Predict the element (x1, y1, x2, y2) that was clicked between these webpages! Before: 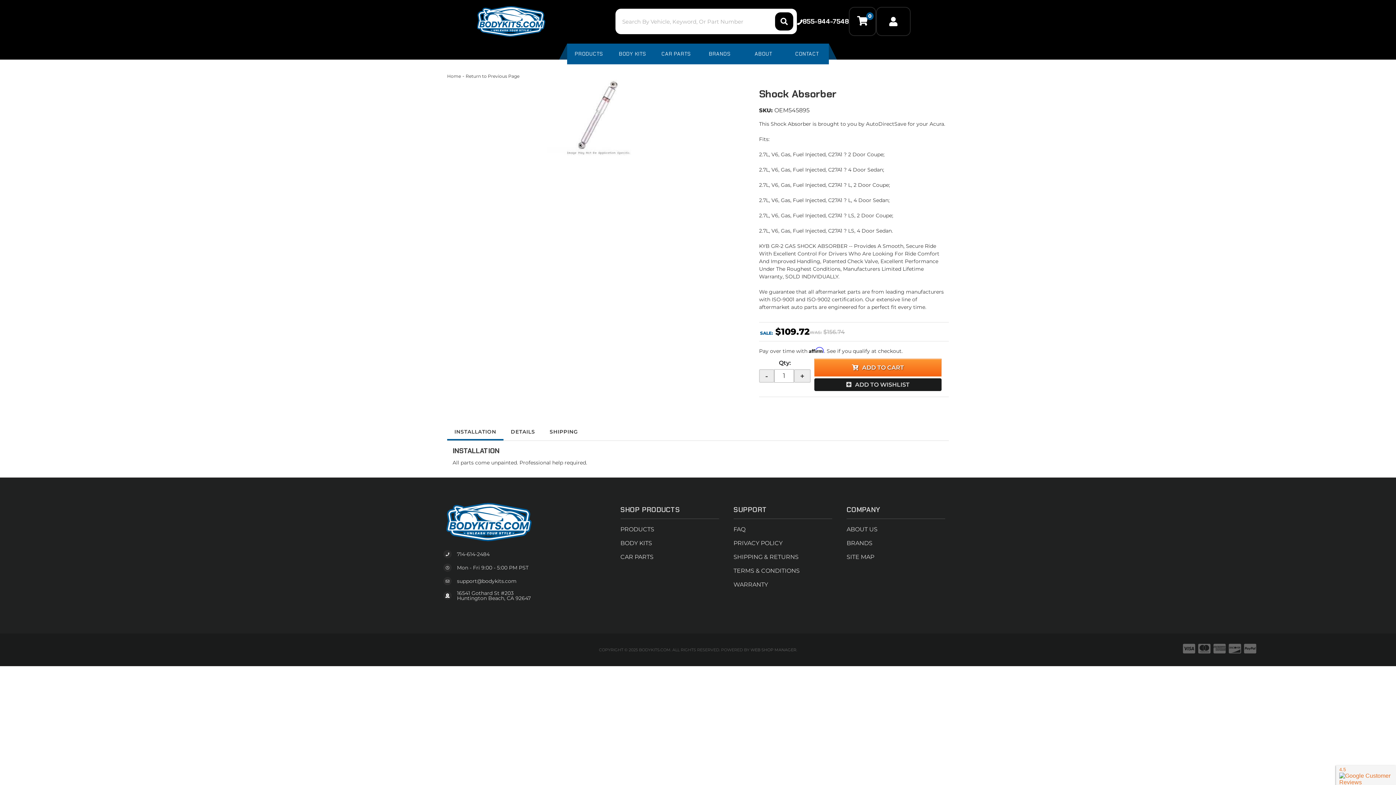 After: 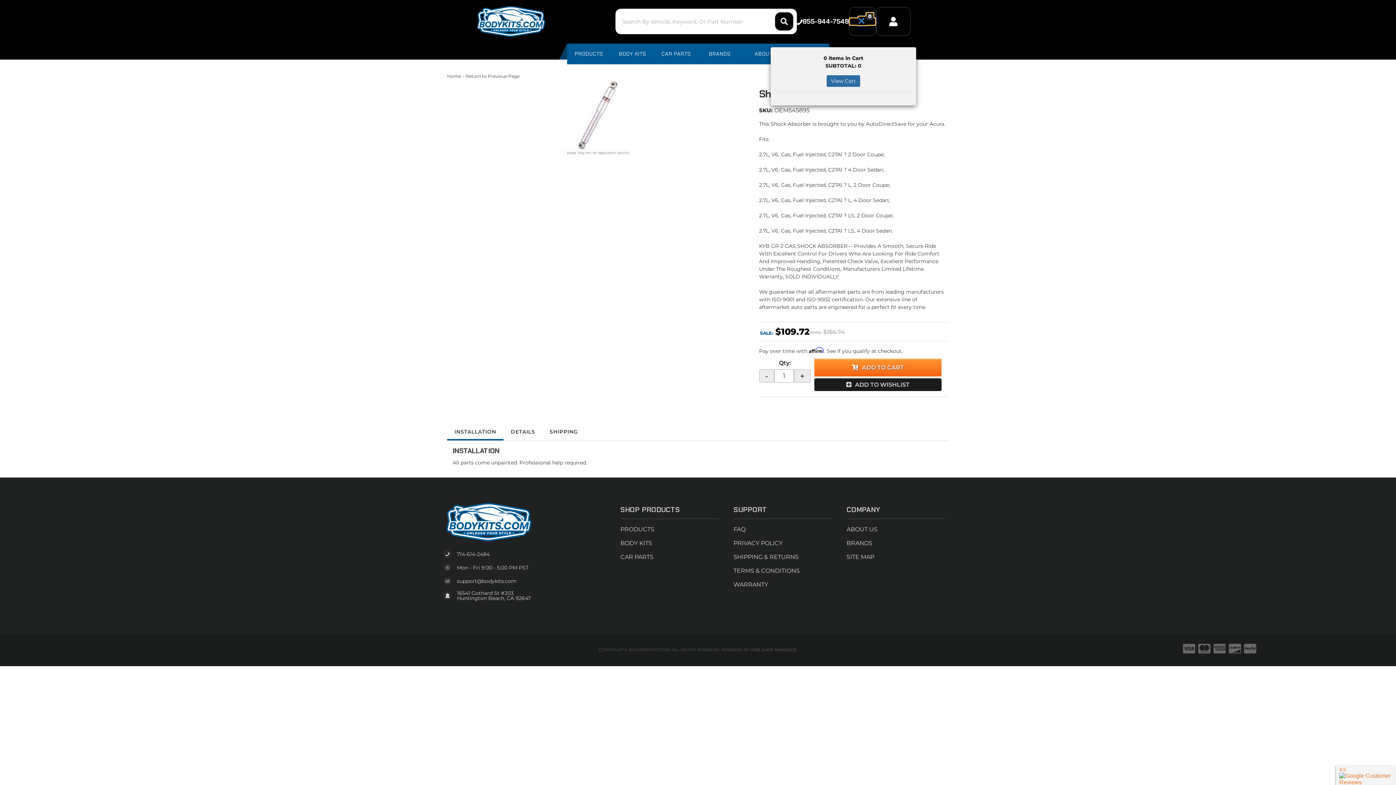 Action: bbox: (849, 17, 875, 25) label: 0